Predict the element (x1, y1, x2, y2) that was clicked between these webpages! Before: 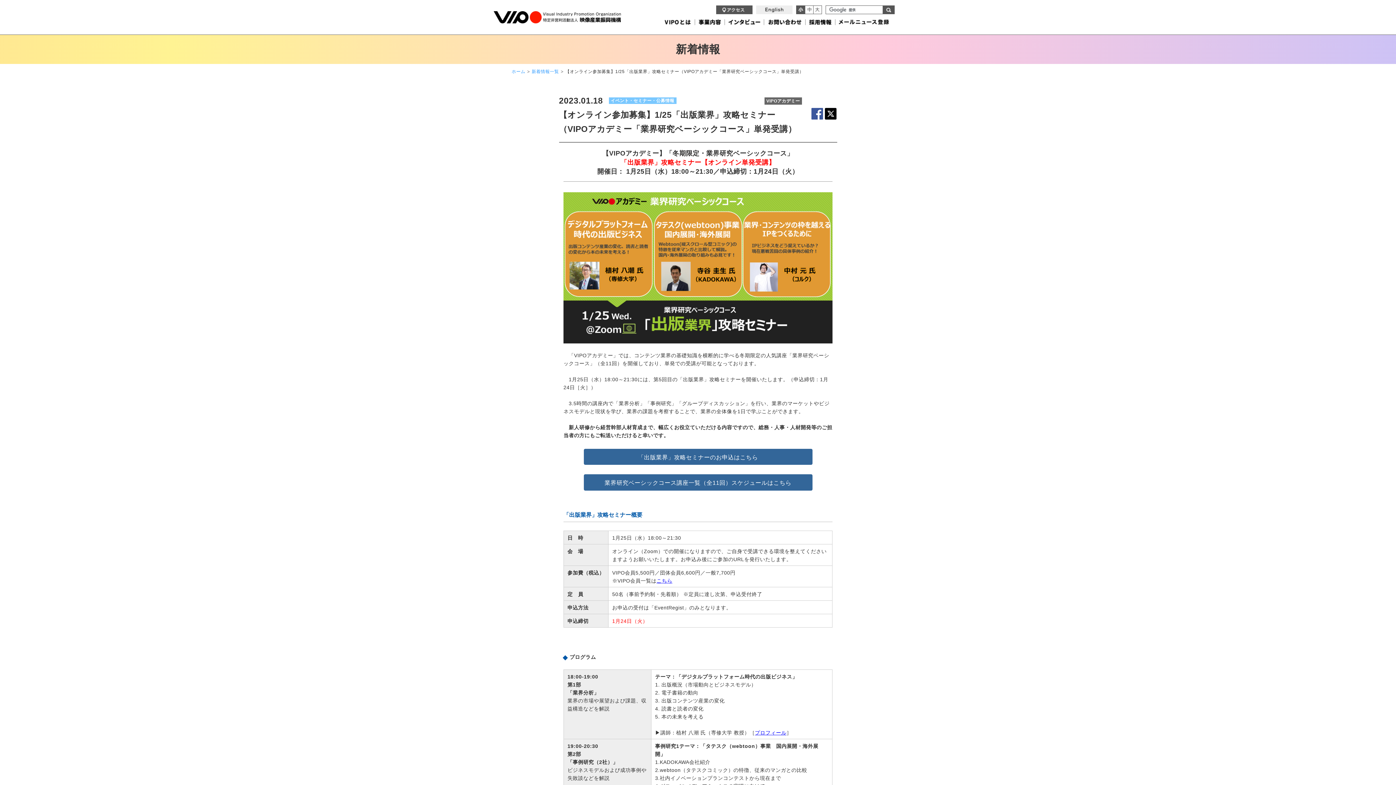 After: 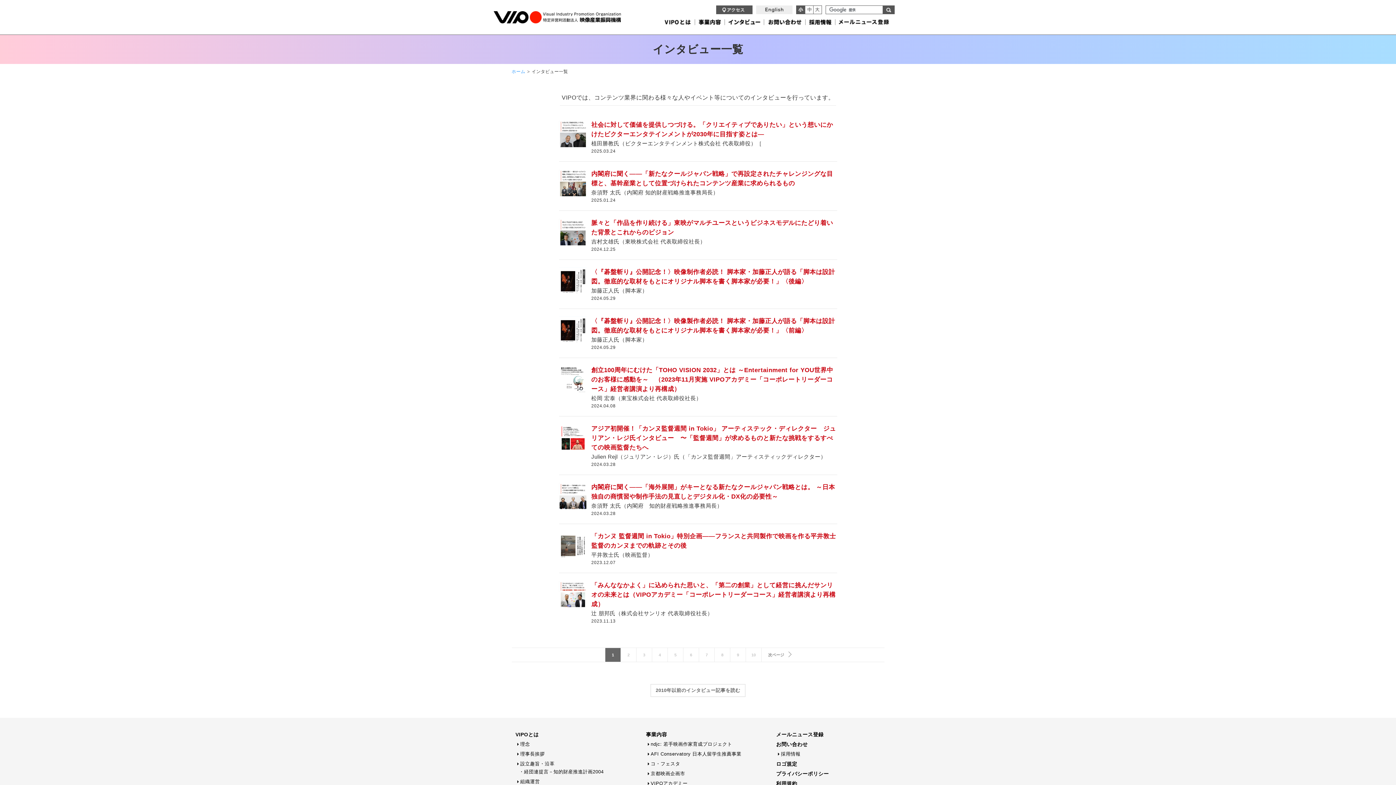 Action: bbox: (728, 19, 760, 25)